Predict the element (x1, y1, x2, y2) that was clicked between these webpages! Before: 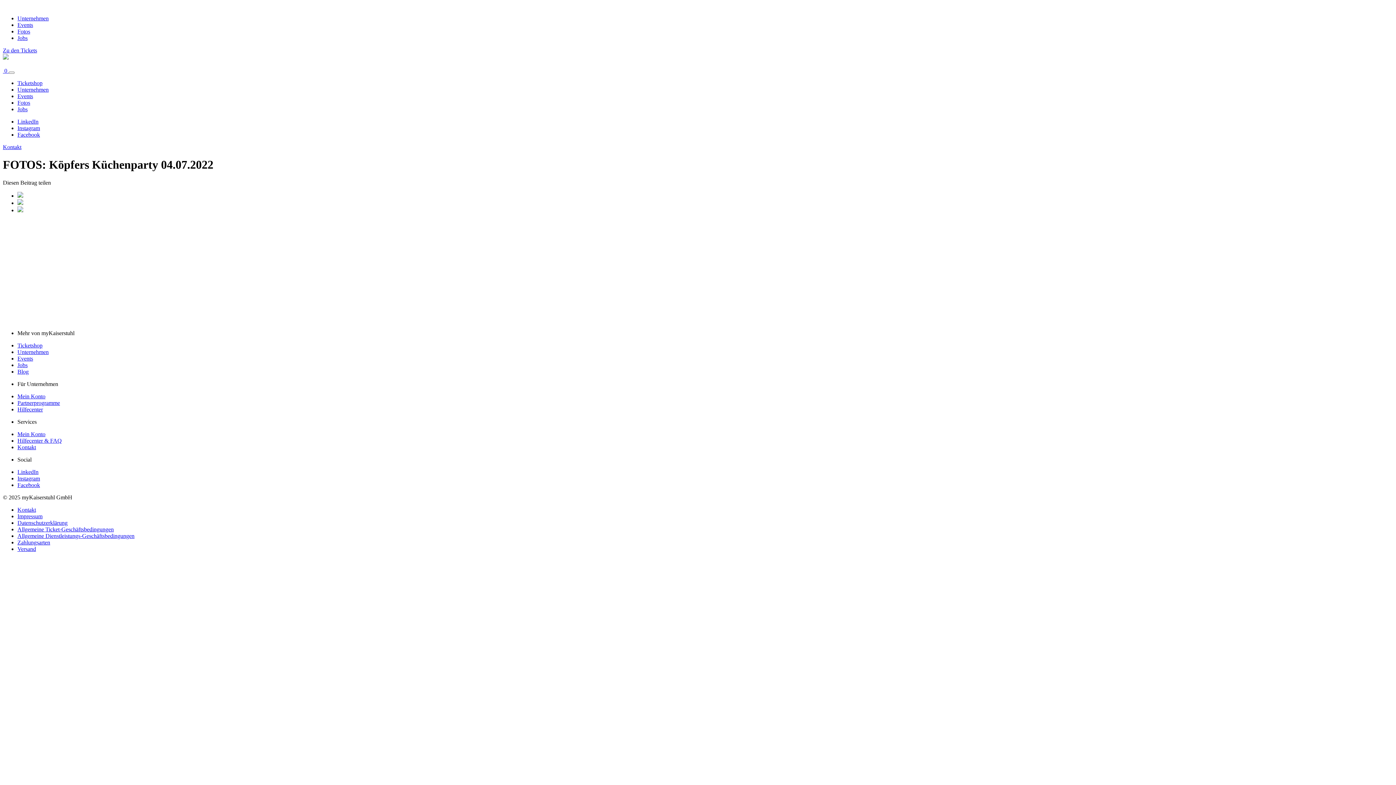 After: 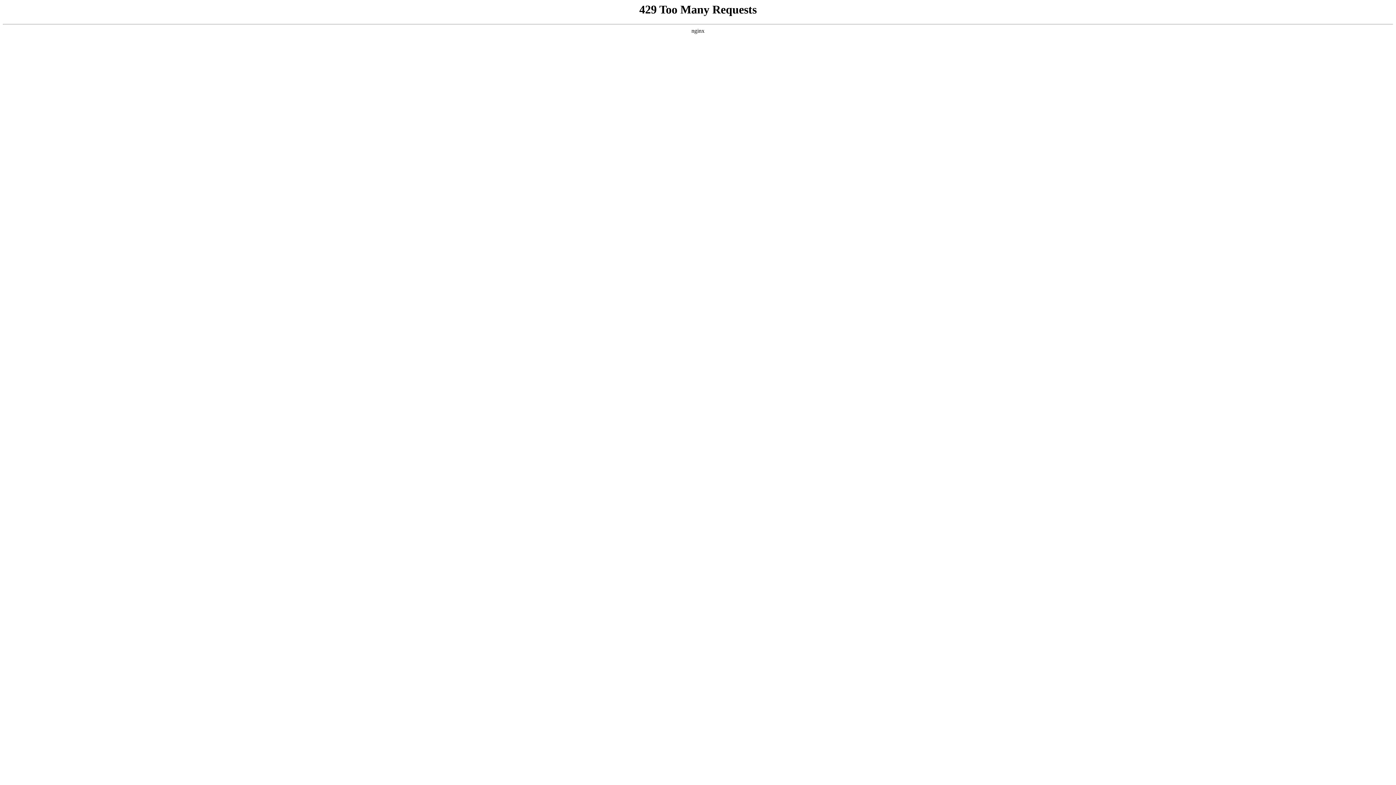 Action: bbox: (2, 67, 8, 73) label:  0 